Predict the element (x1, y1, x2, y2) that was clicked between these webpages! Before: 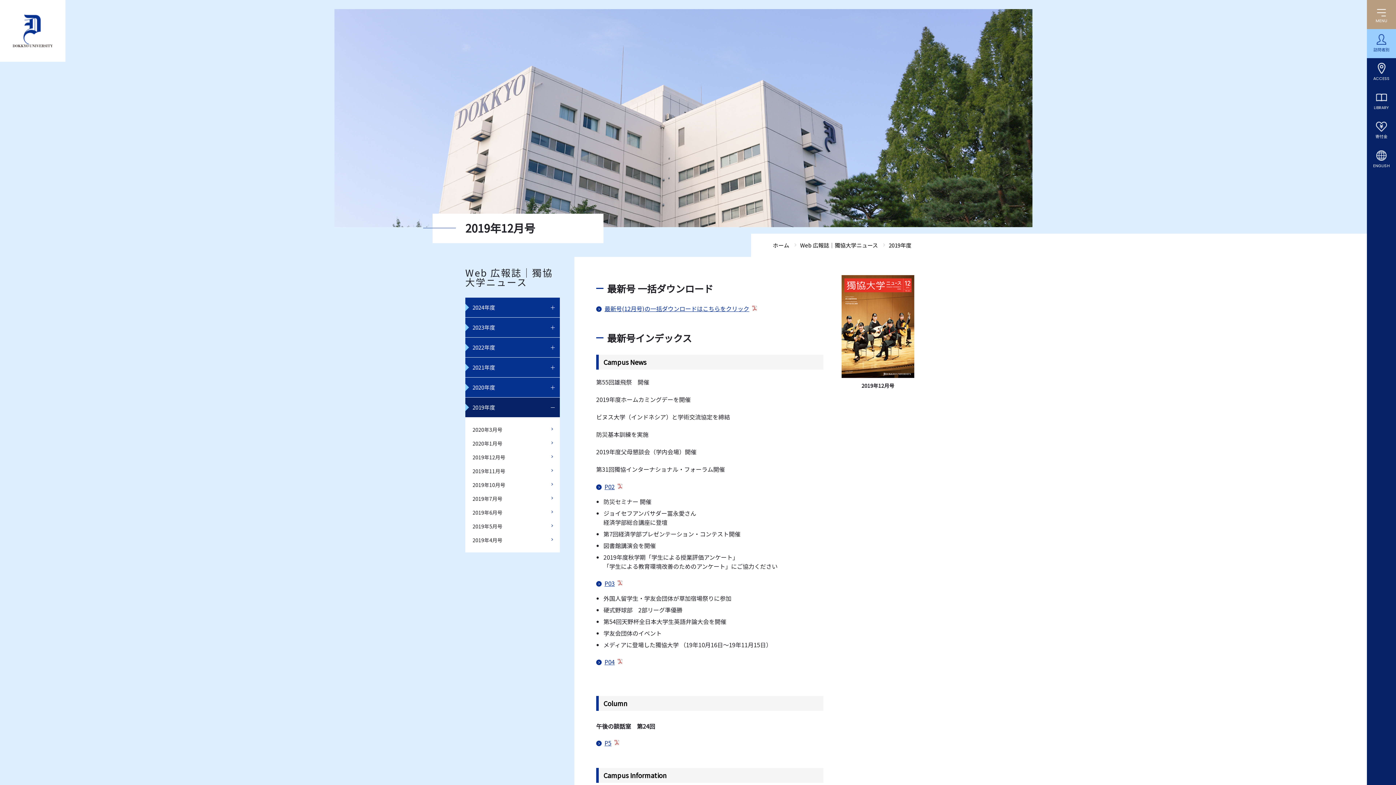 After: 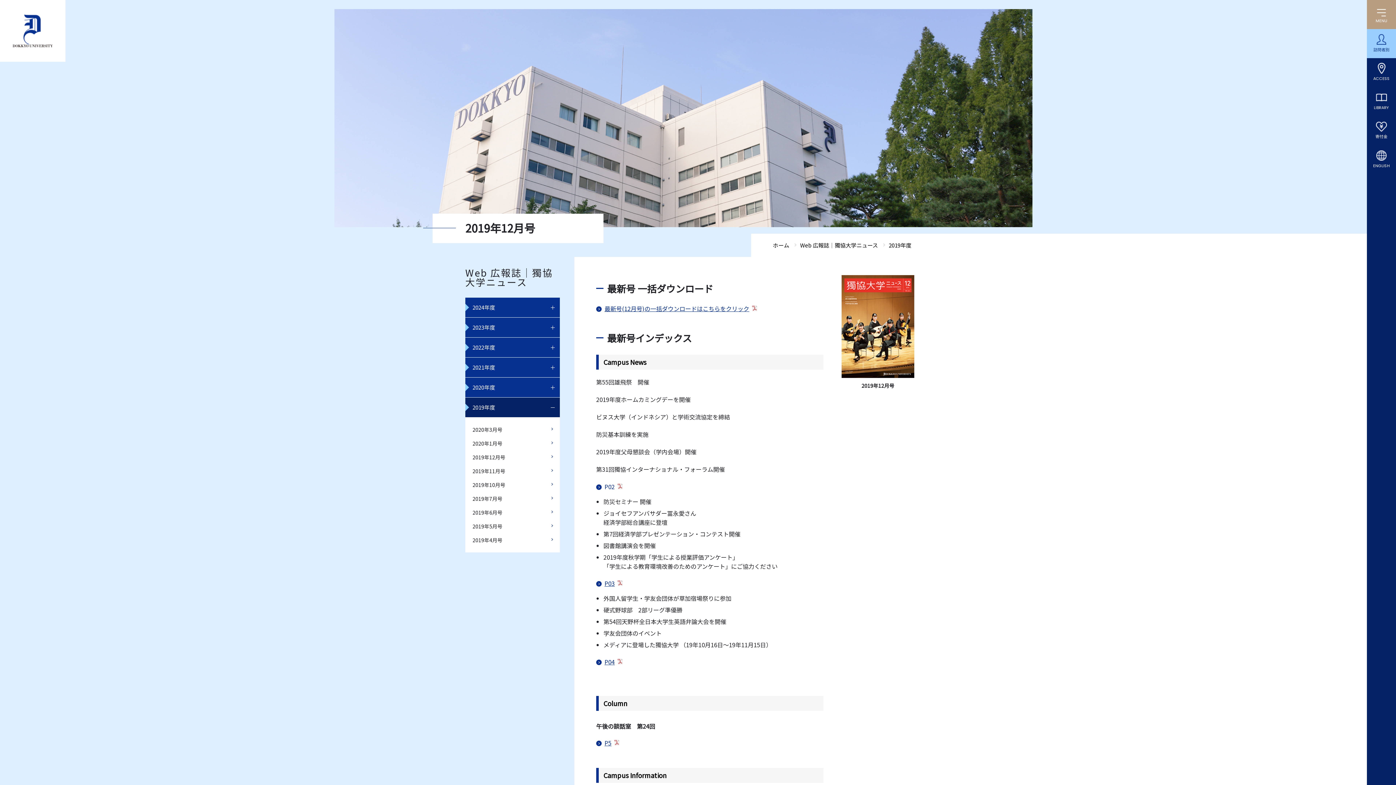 Action: label: P02 bbox: (596, 482, 622, 491)